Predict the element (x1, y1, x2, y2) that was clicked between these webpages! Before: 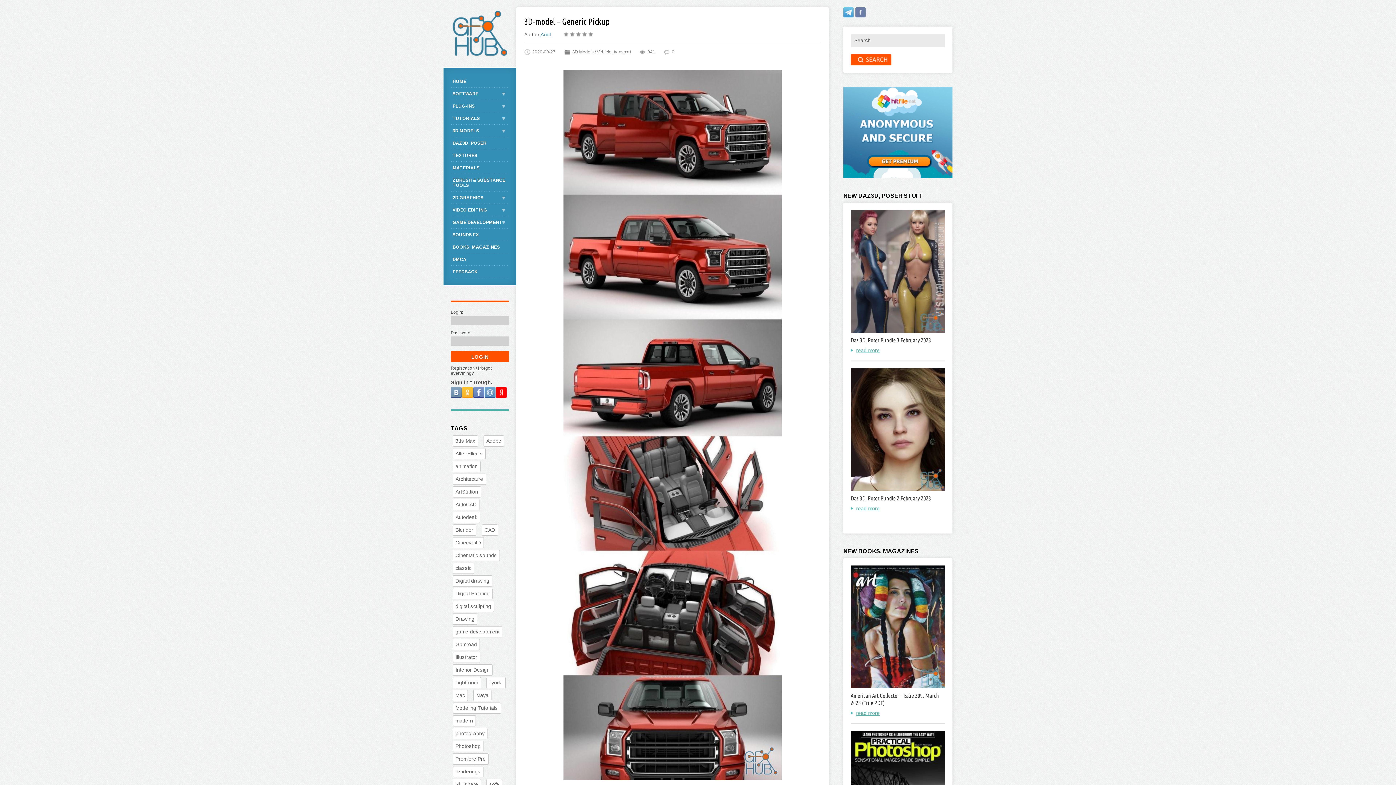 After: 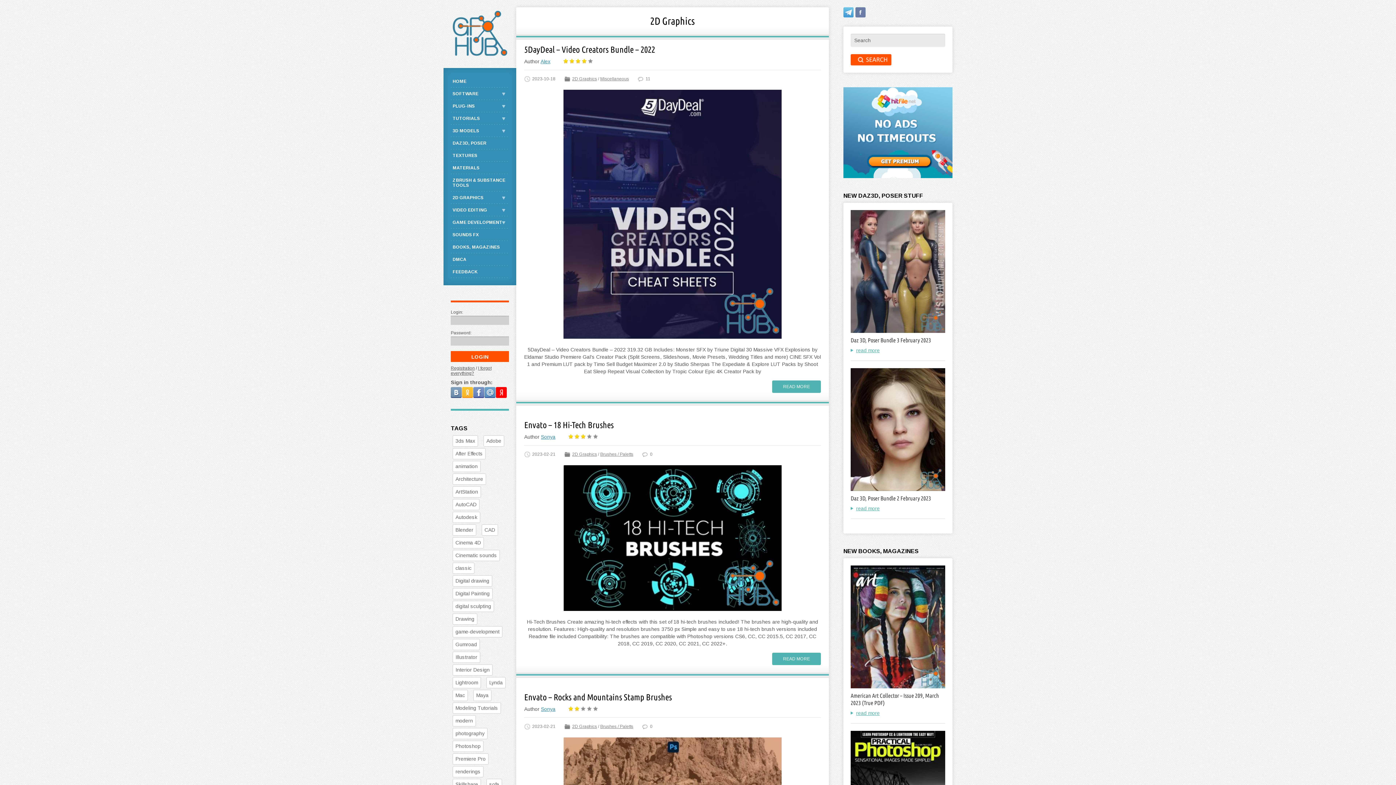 Action: label: 2D GRAPHICS bbox: (450, 191, 509, 204)